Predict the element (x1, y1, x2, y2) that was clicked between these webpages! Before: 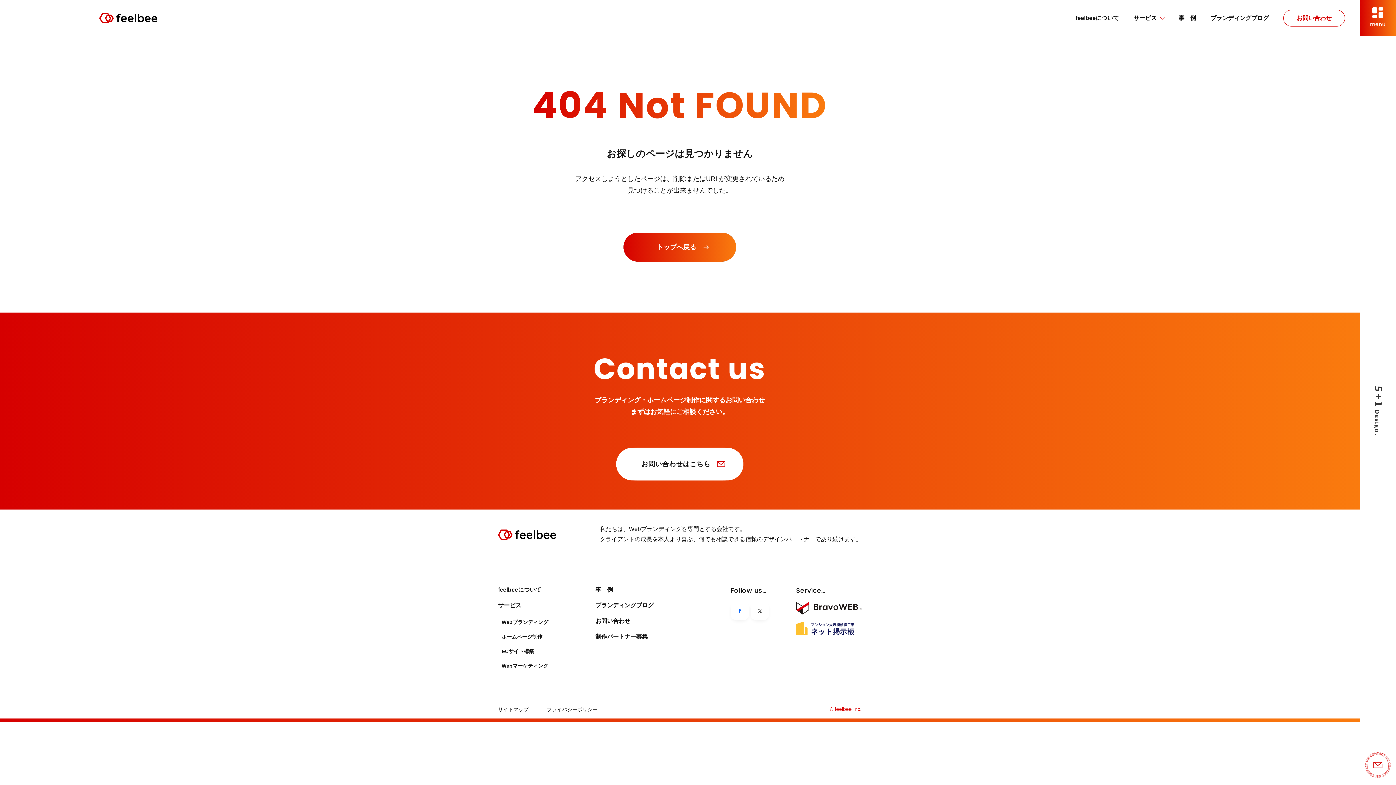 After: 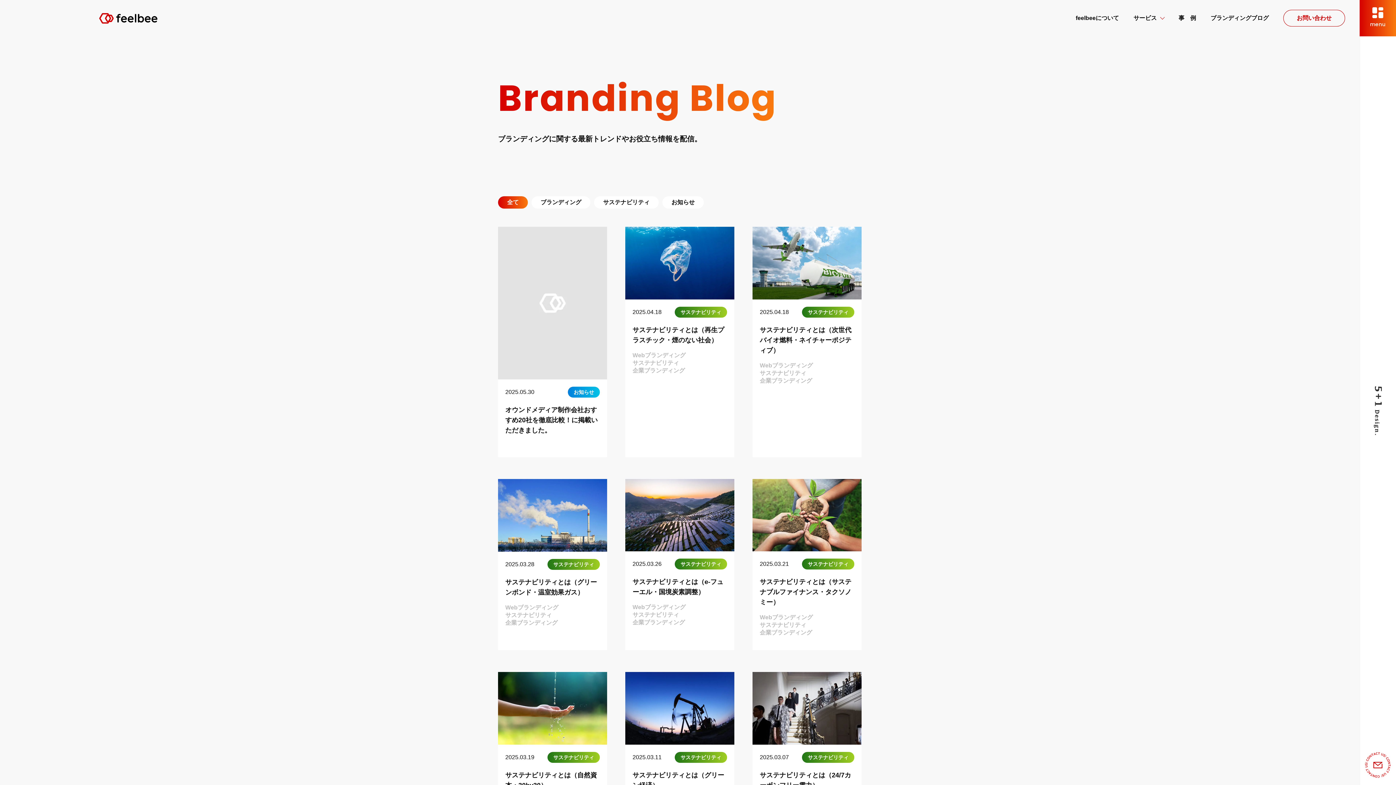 Action: label: ブランディングブログ bbox: (1210, 13, 1269, 23)